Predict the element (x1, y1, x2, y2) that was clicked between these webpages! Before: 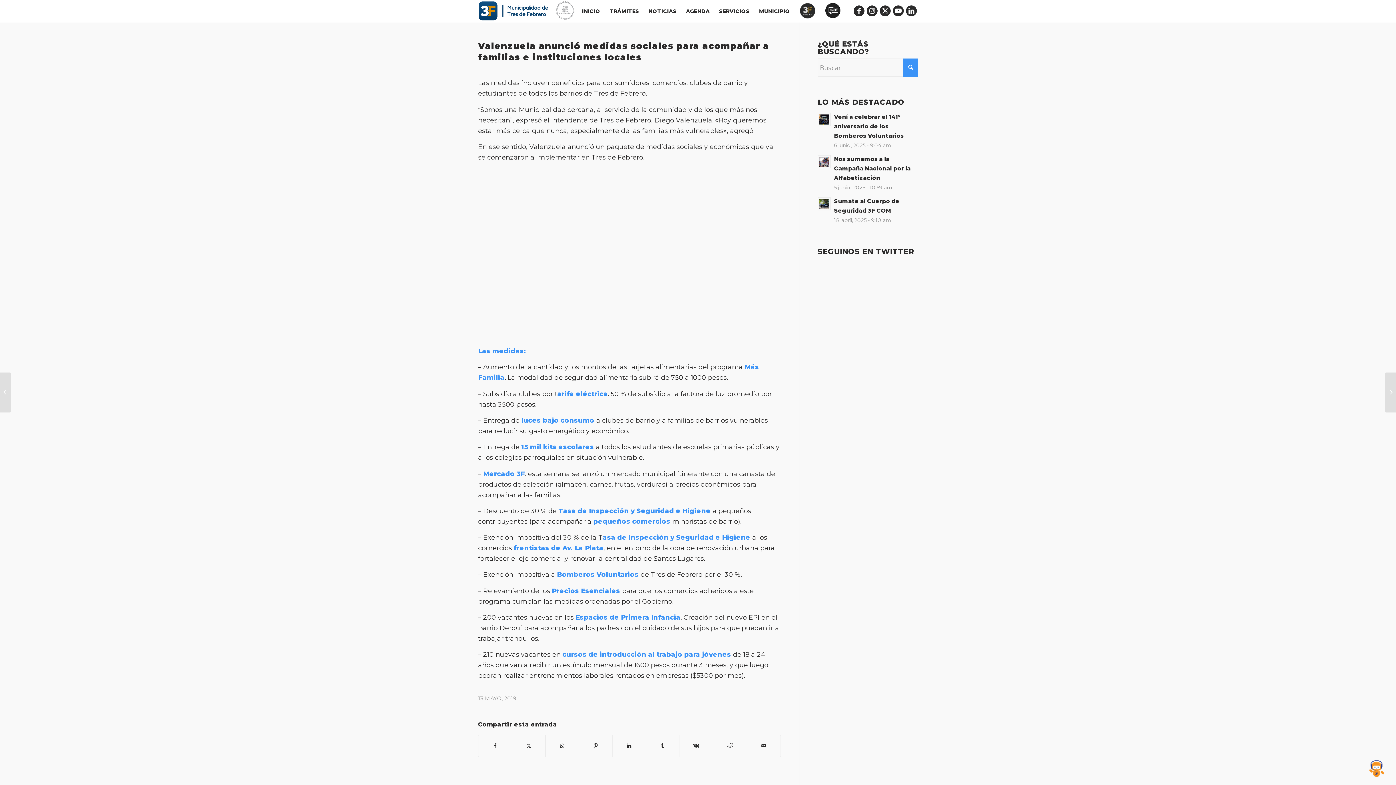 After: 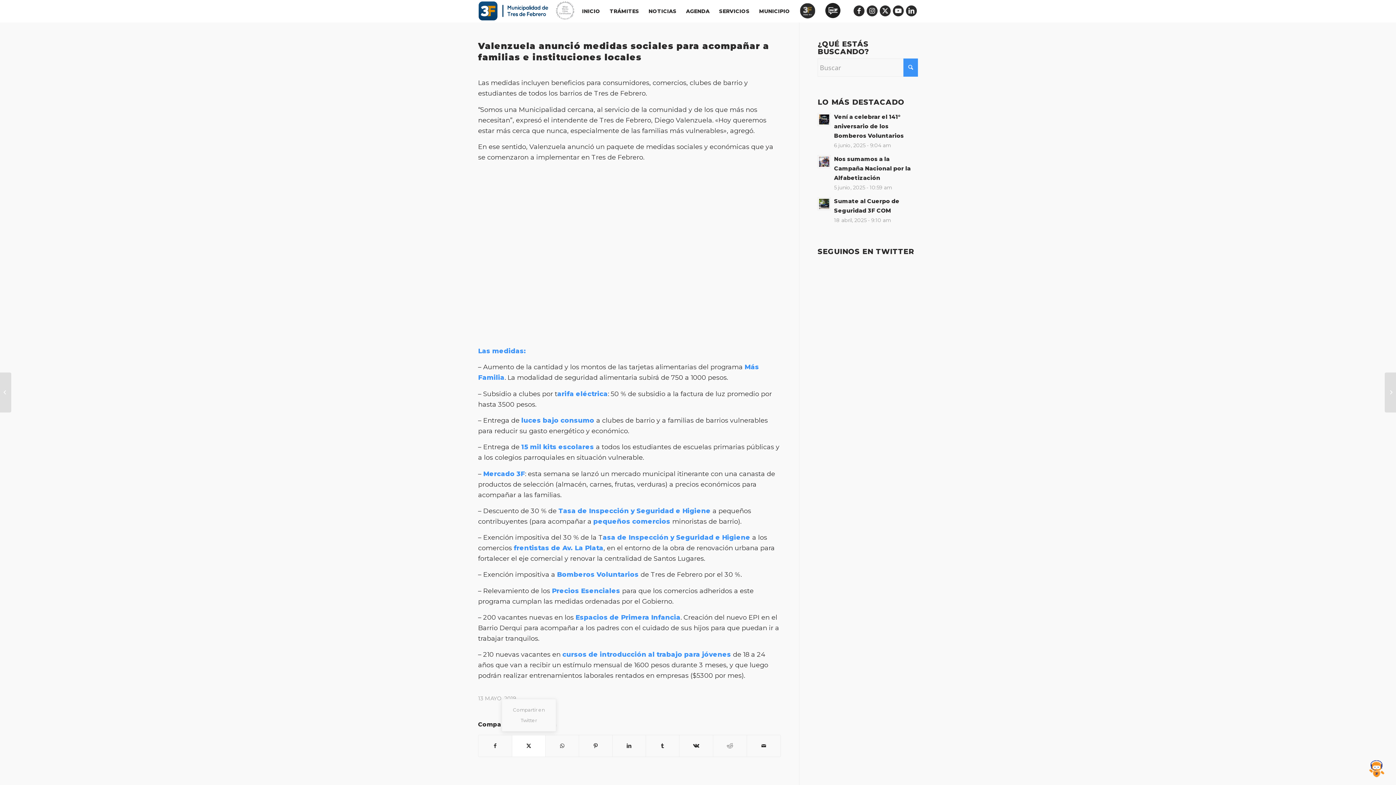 Action: bbox: (512, 735, 545, 756) label: Compartir en Twitter